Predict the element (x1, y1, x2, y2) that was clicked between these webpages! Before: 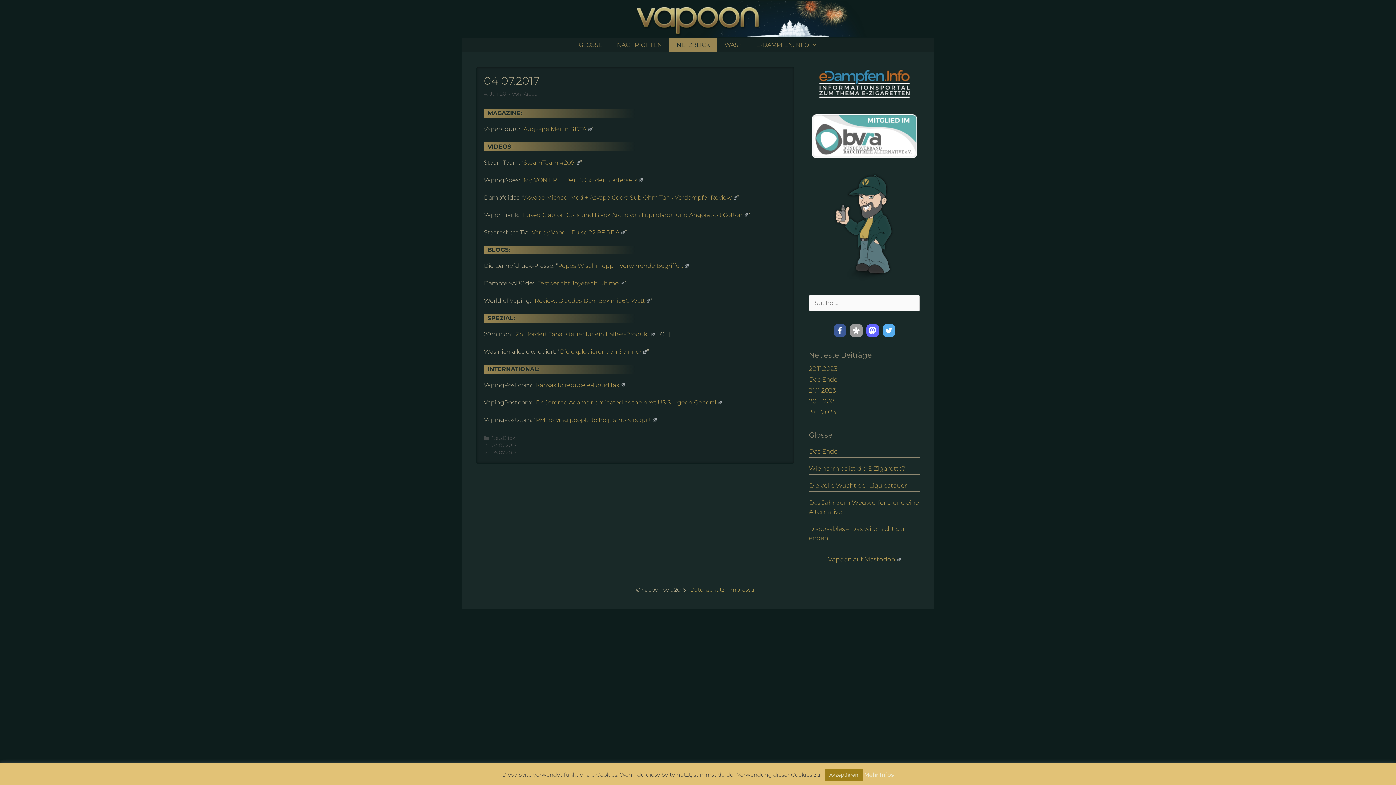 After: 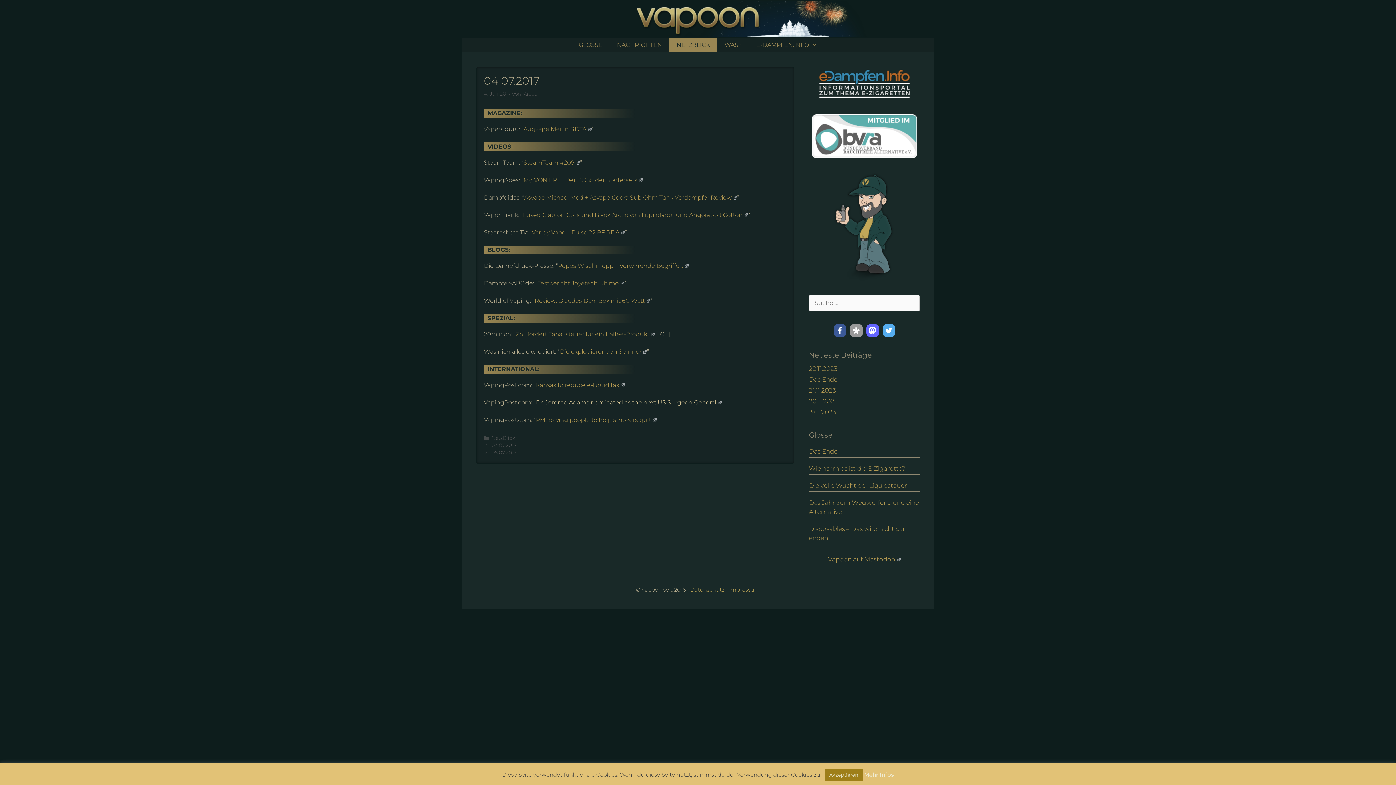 Action: bbox: (536, 399, 721, 406) label: Dr. Jerome Adams nominated as the next US Surgeon General